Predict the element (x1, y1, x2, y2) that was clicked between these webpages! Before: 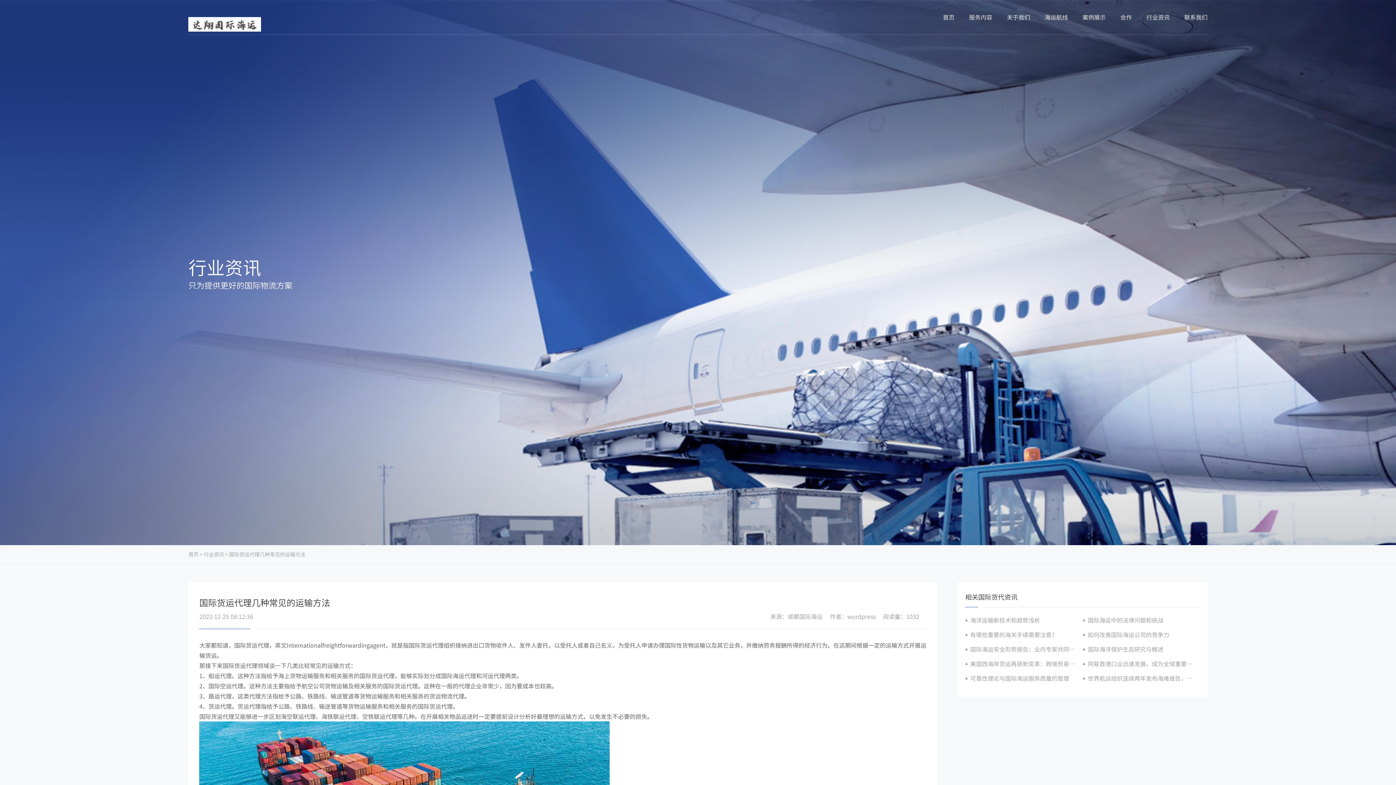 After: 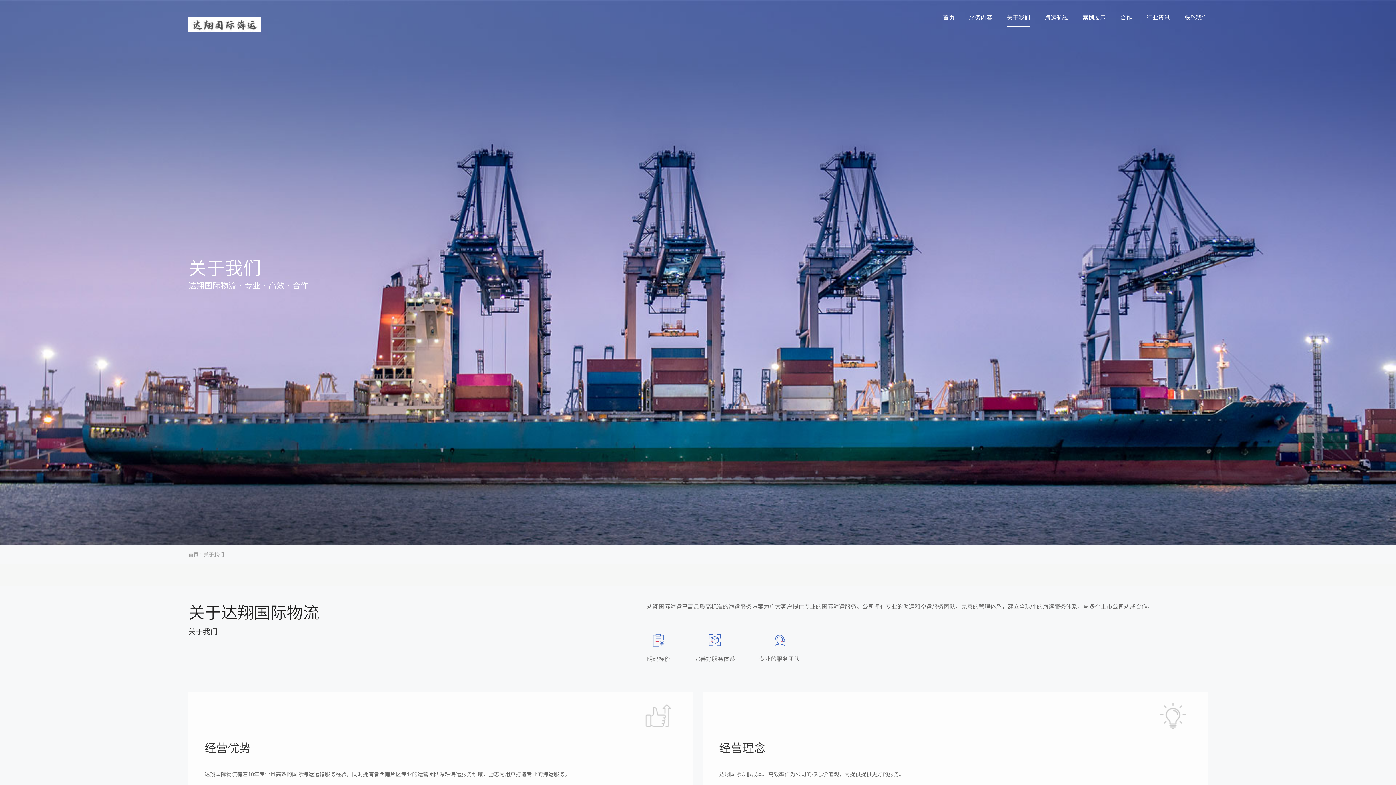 Action: bbox: (1007, 13, 1030, 26) label: 关于我们